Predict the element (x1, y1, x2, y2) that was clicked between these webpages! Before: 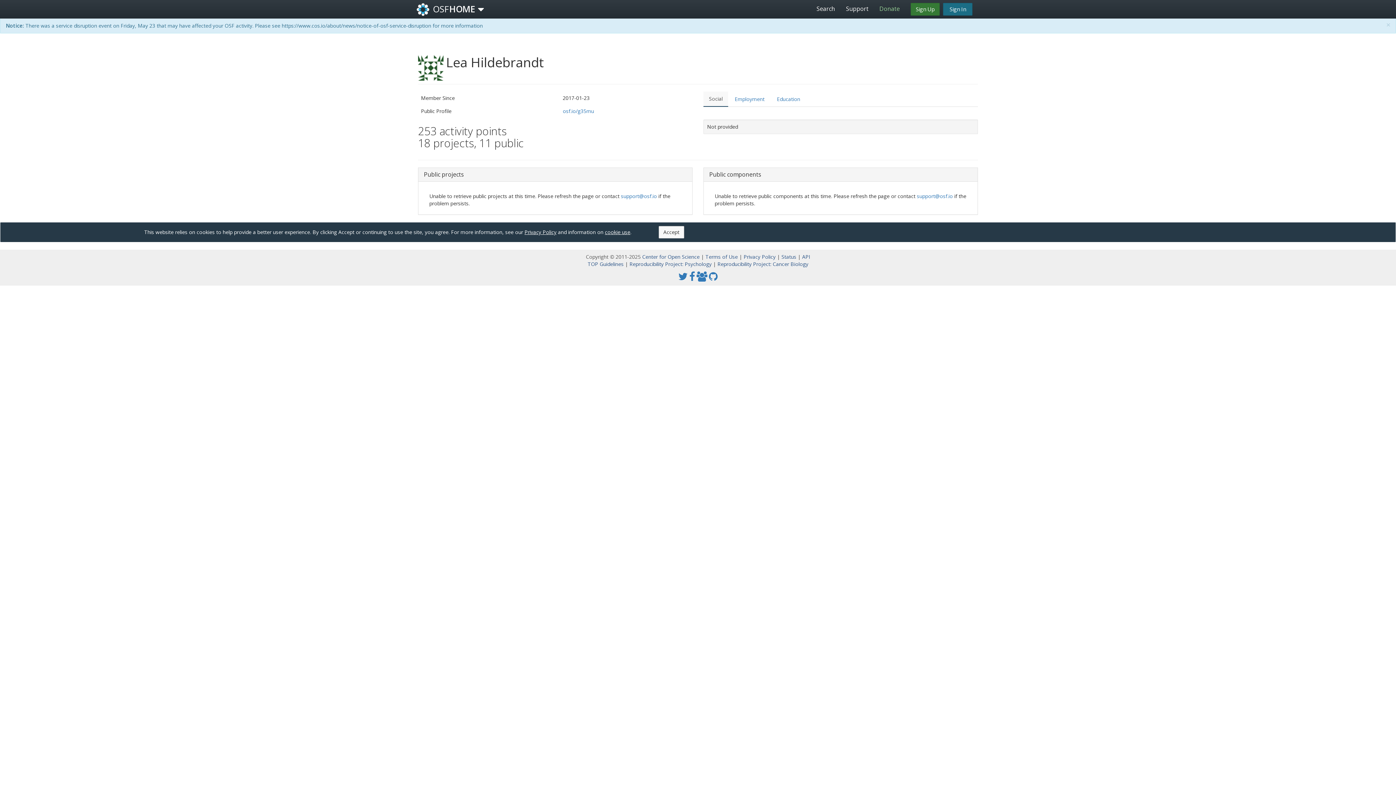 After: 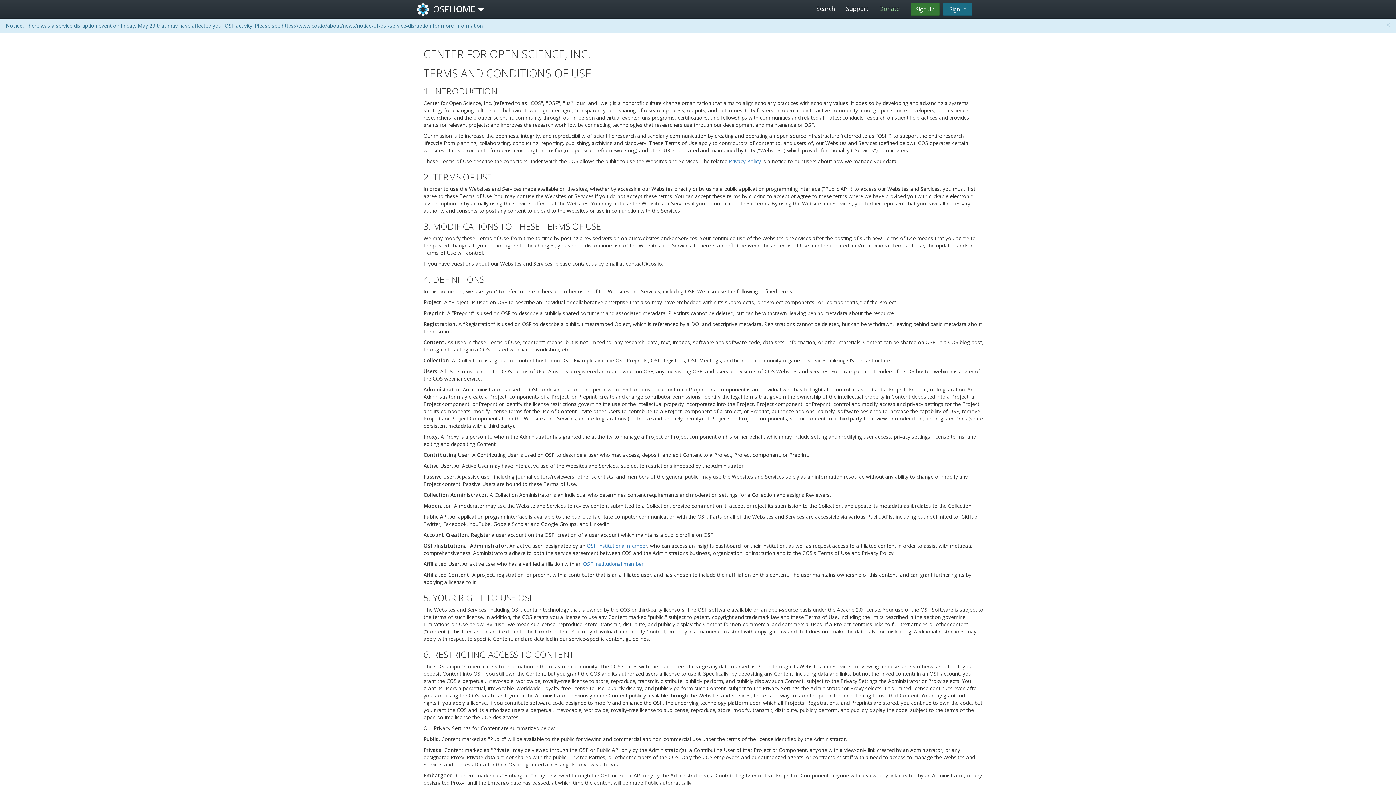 Action: bbox: (705, 253, 739, 260) label: Terms of Use 